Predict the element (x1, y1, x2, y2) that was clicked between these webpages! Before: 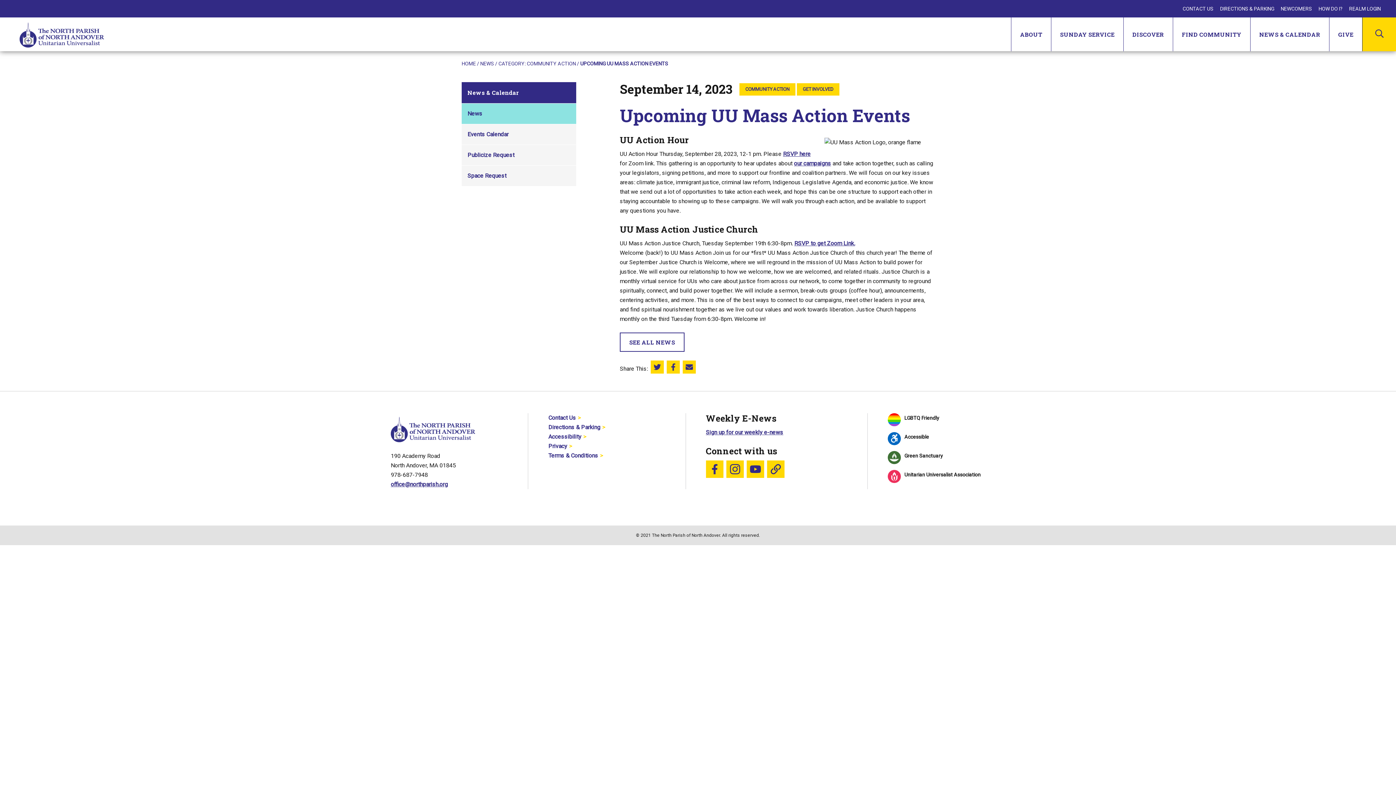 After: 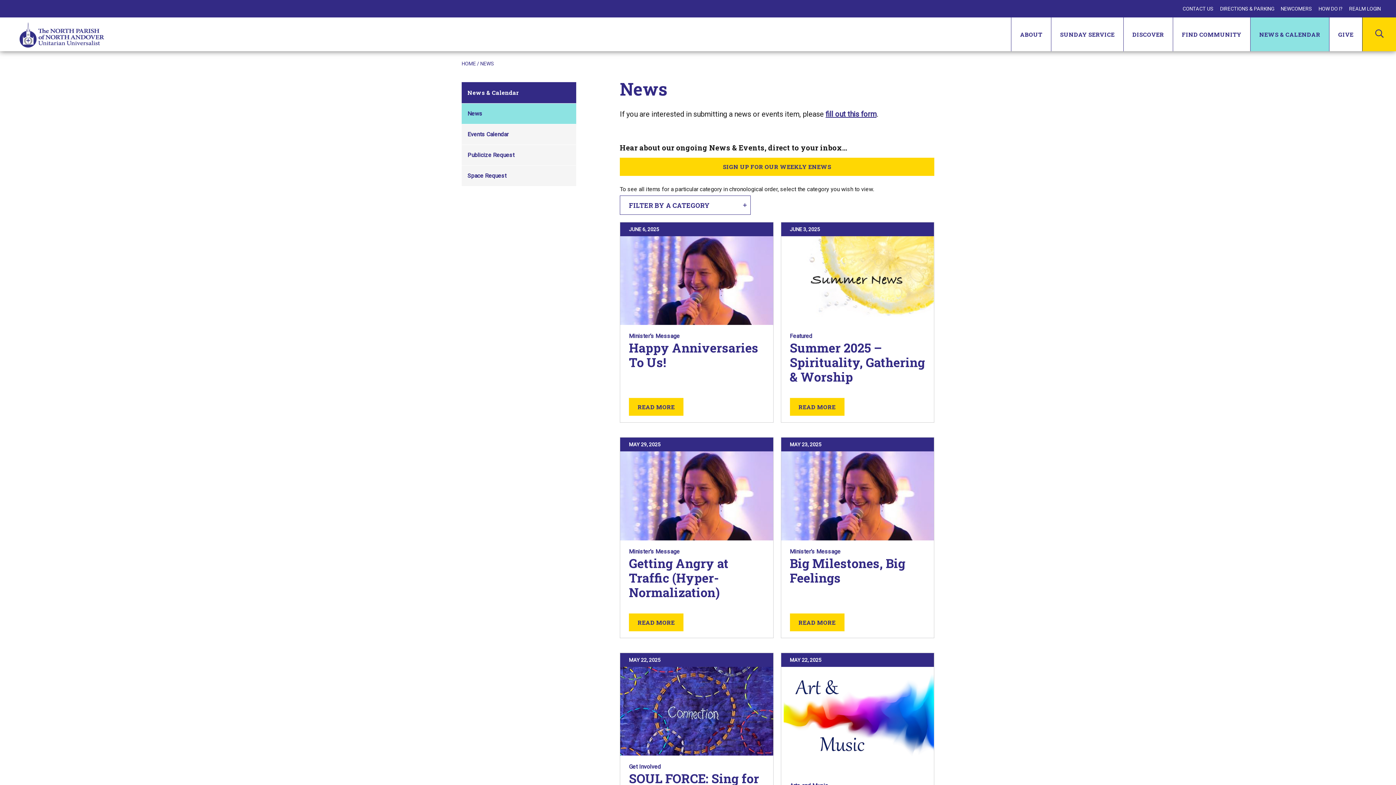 Action: bbox: (461, 103, 576, 124) label: News